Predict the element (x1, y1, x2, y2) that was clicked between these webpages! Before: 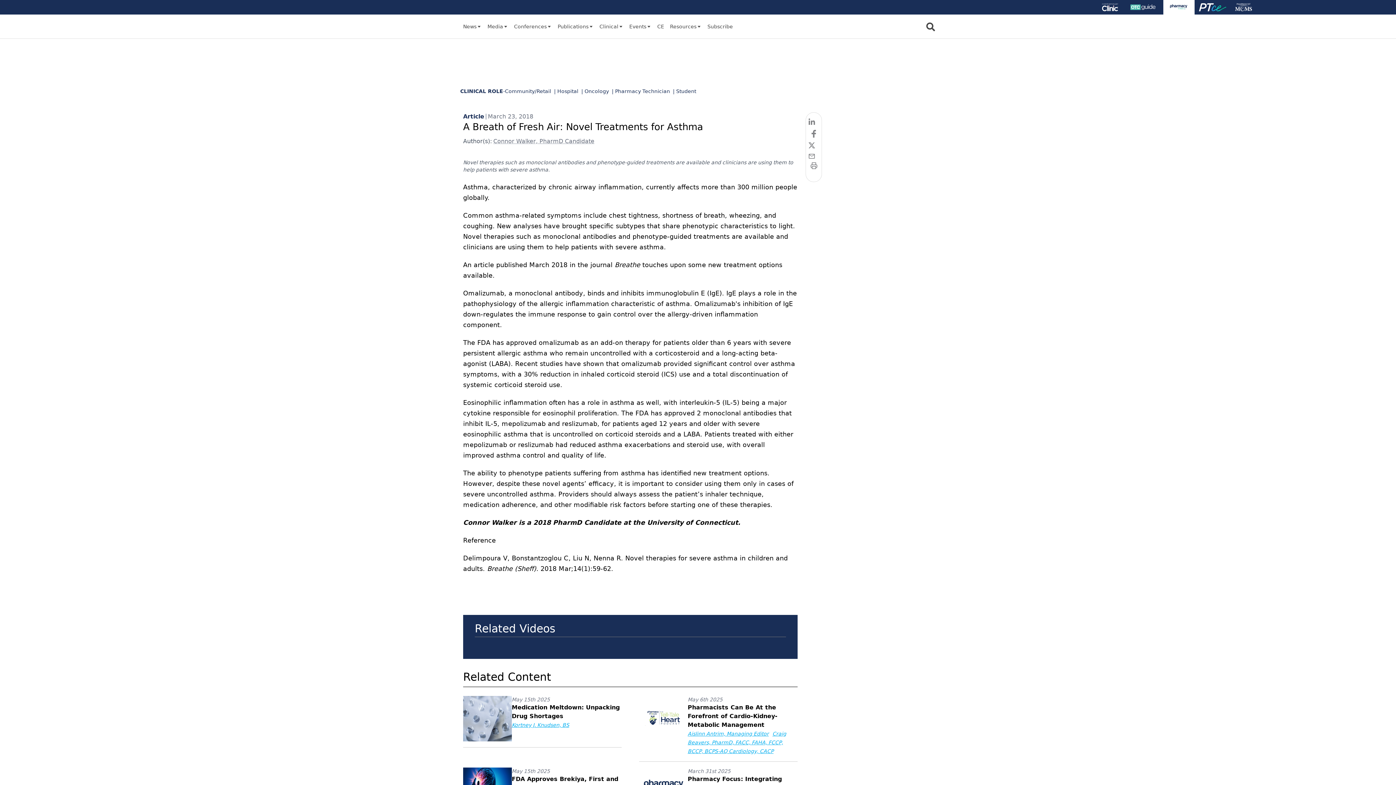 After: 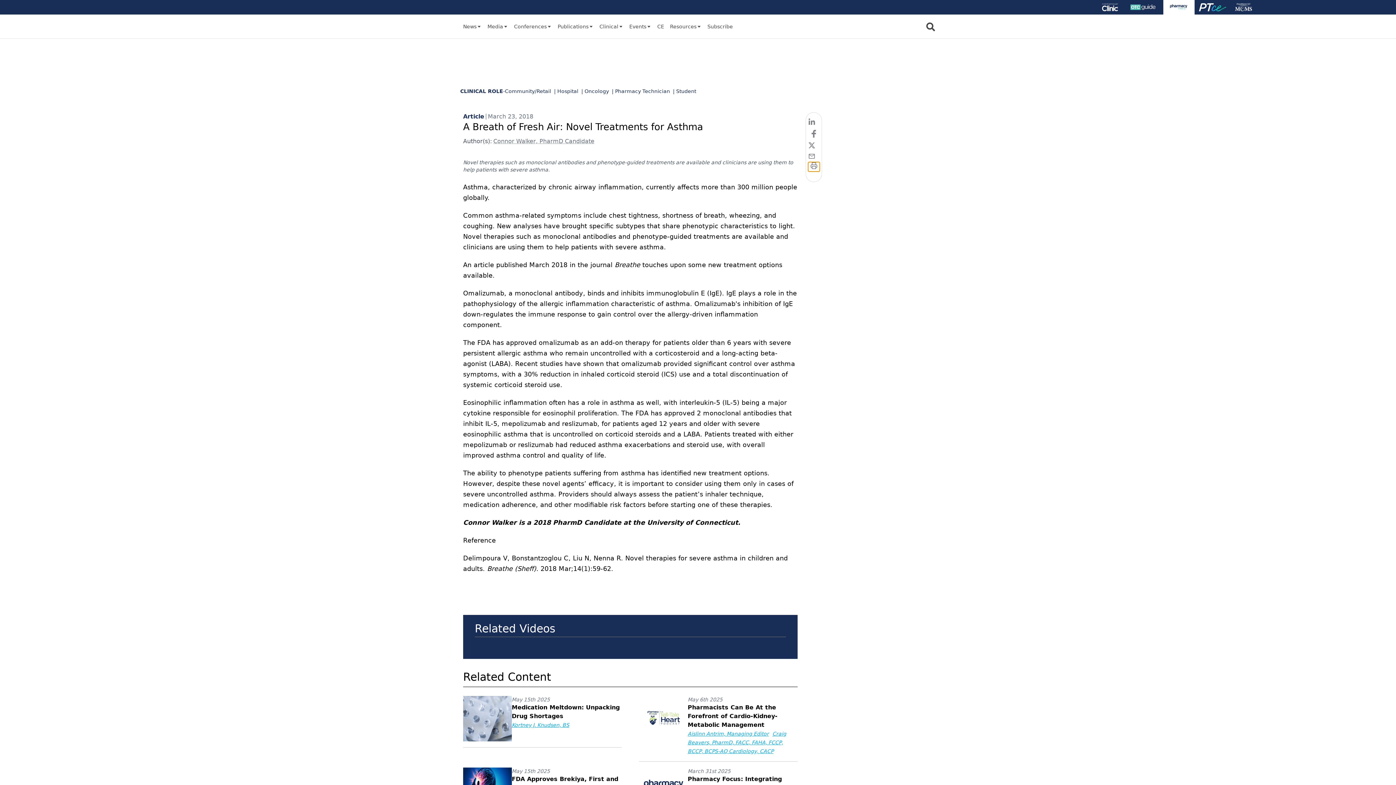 Action: bbox: (808, 162, 819, 171)